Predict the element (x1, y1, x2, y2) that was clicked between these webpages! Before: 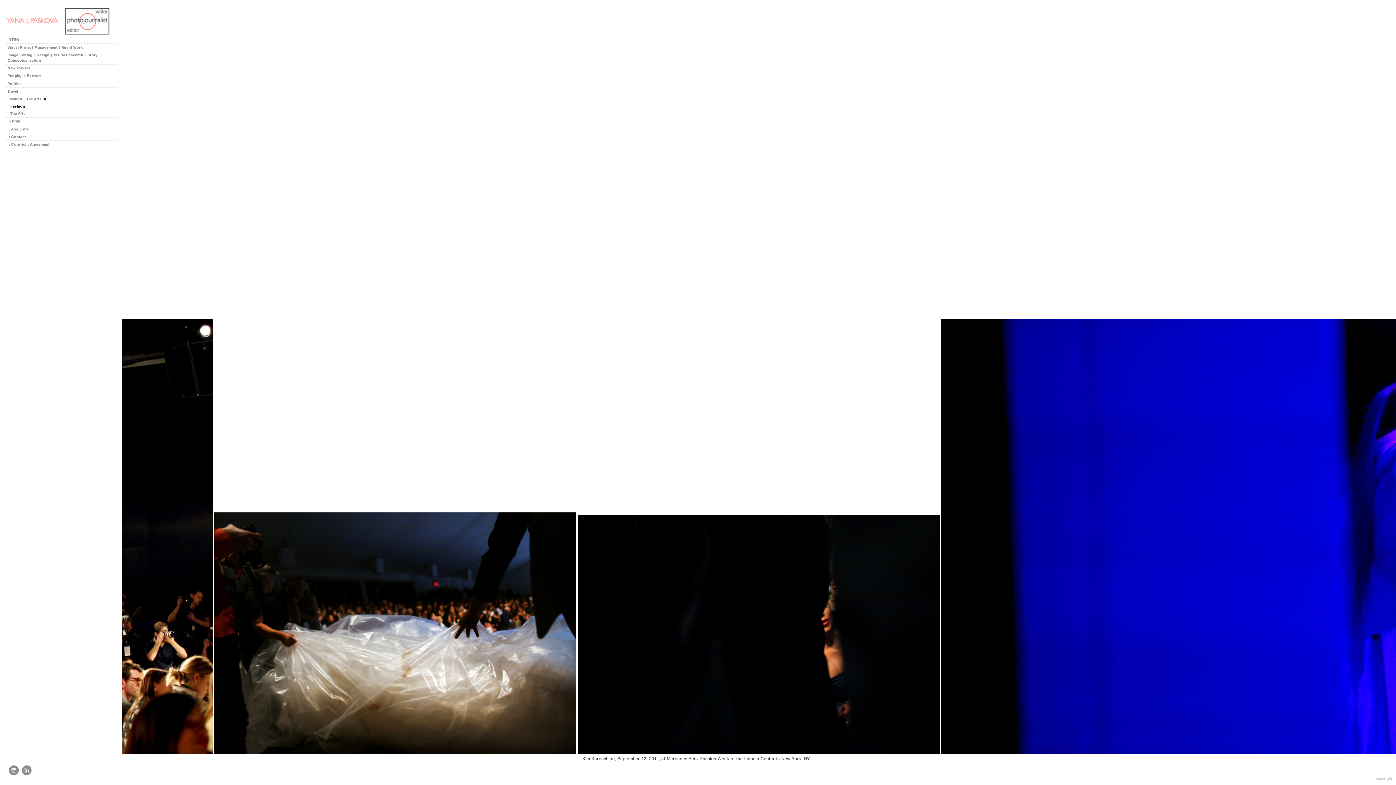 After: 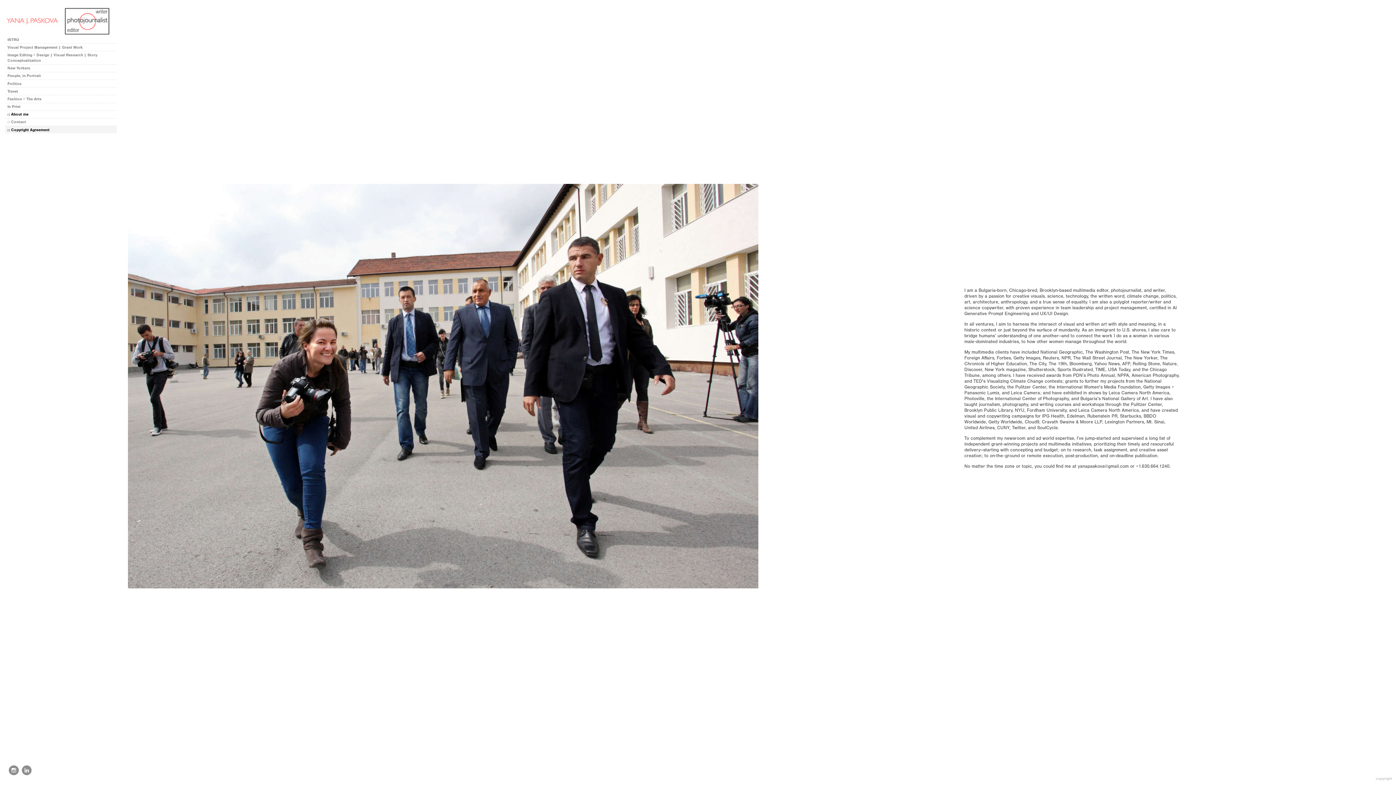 Action: label: :: About me bbox: (5, 125, 116, 132)